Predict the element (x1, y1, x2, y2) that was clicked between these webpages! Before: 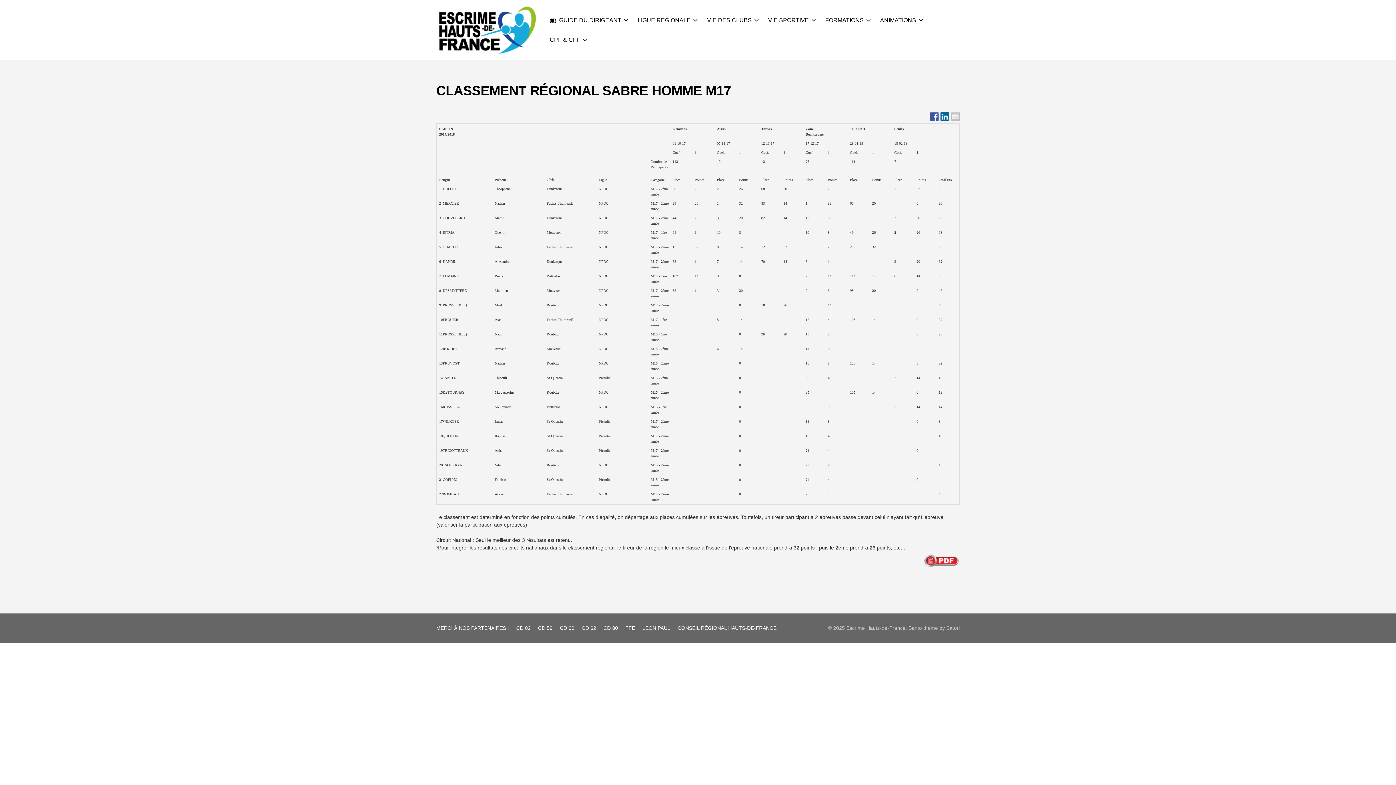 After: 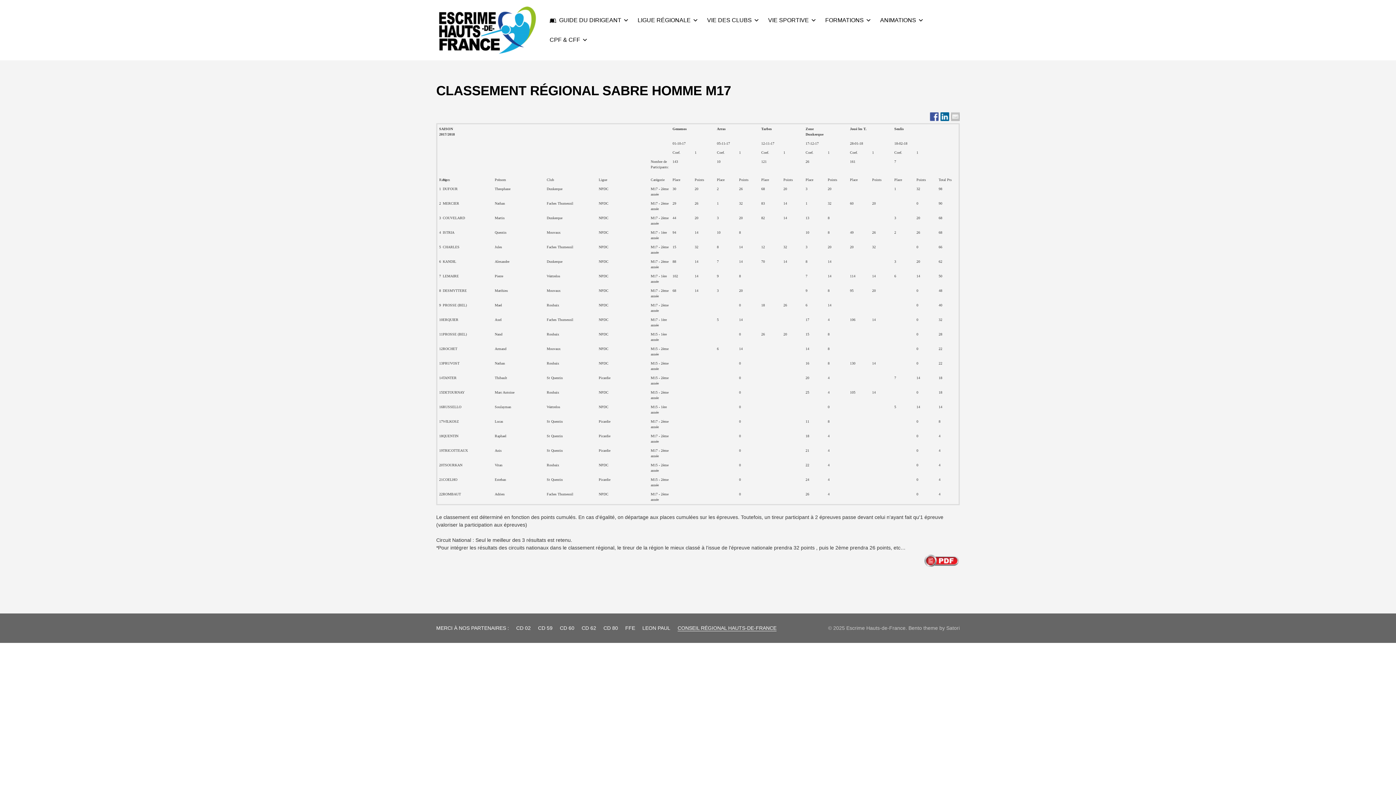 Action: bbox: (677, 625, 776, 631) label: CONSEIL RÉGIONAL HAUTS-DE-FRANCE